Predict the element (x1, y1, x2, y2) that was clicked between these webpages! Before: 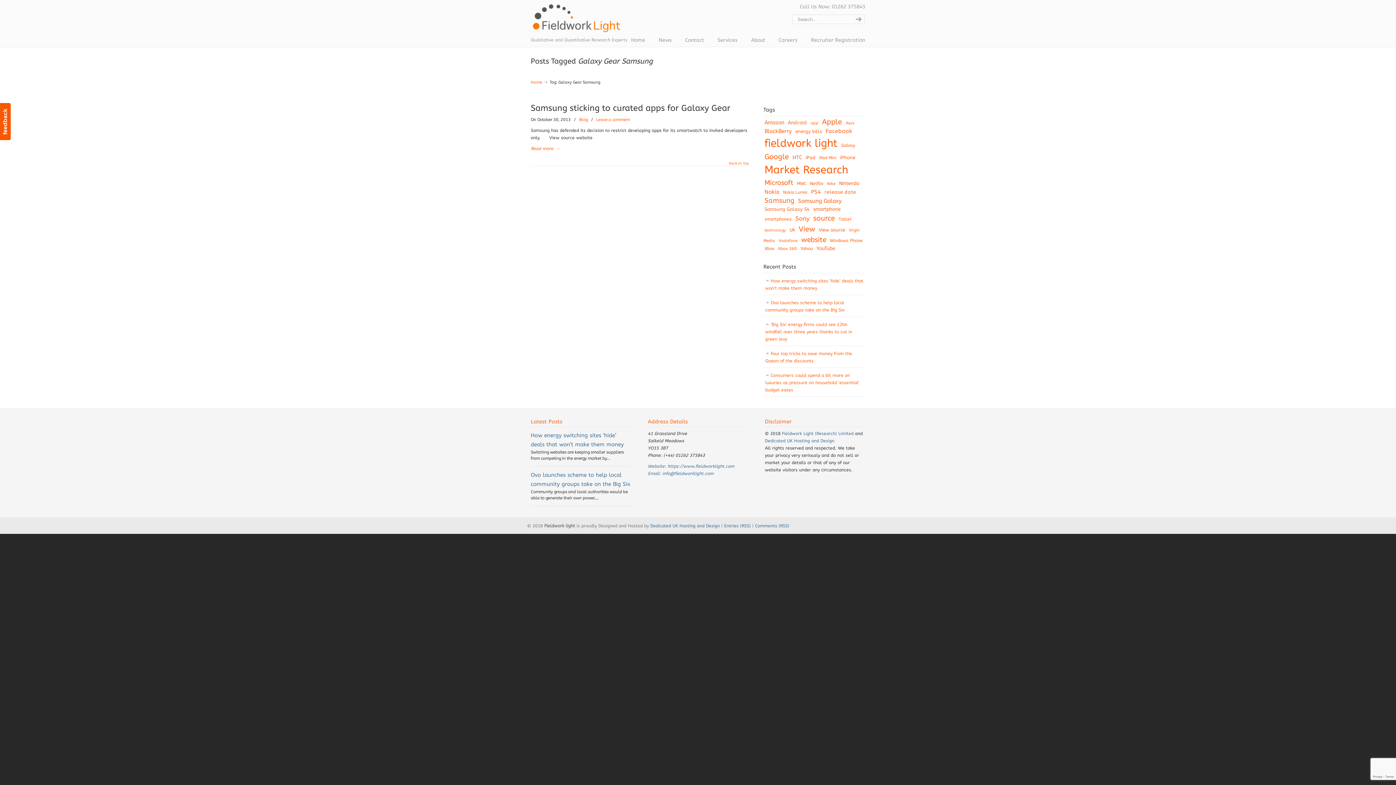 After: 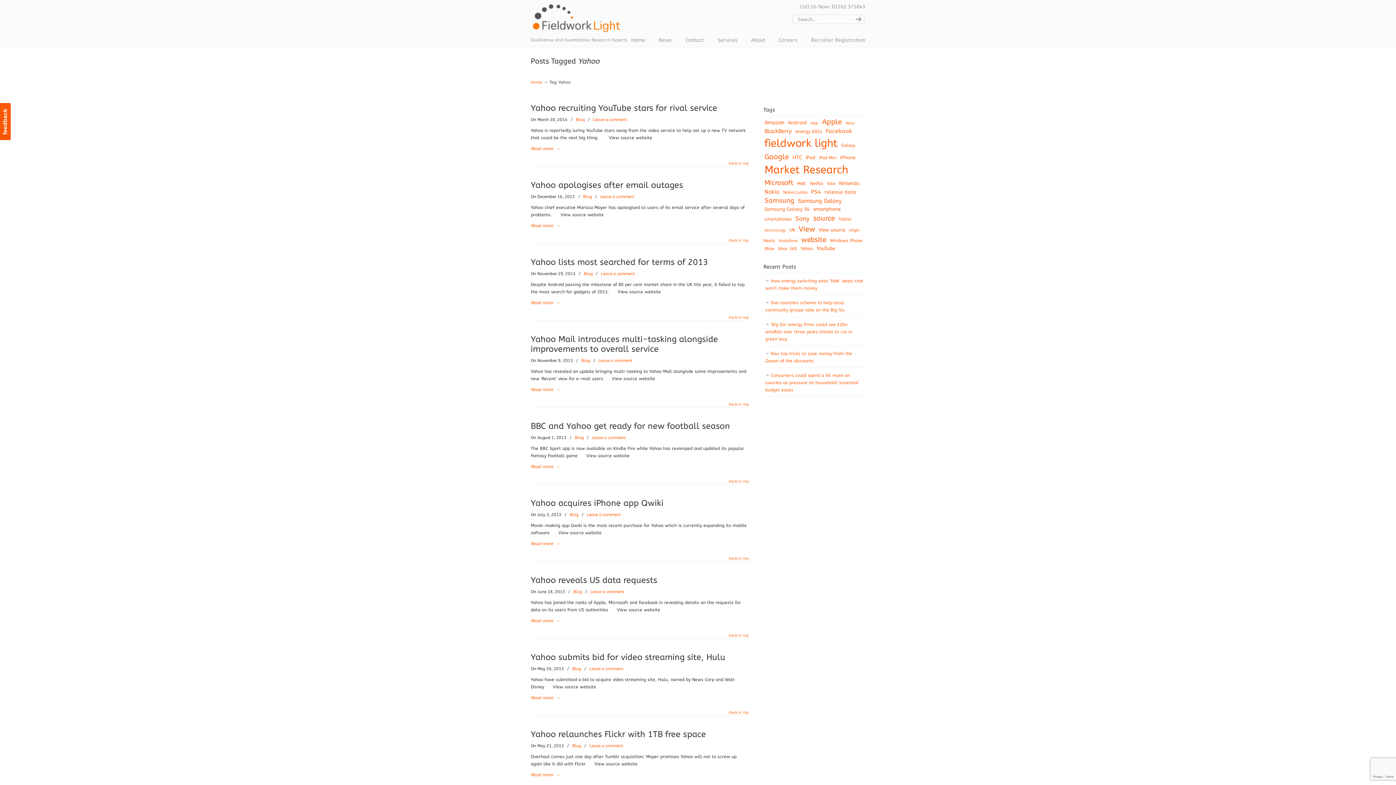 Action: label: Yahoo (18 items) bbox: (799, 245, 814, 252)